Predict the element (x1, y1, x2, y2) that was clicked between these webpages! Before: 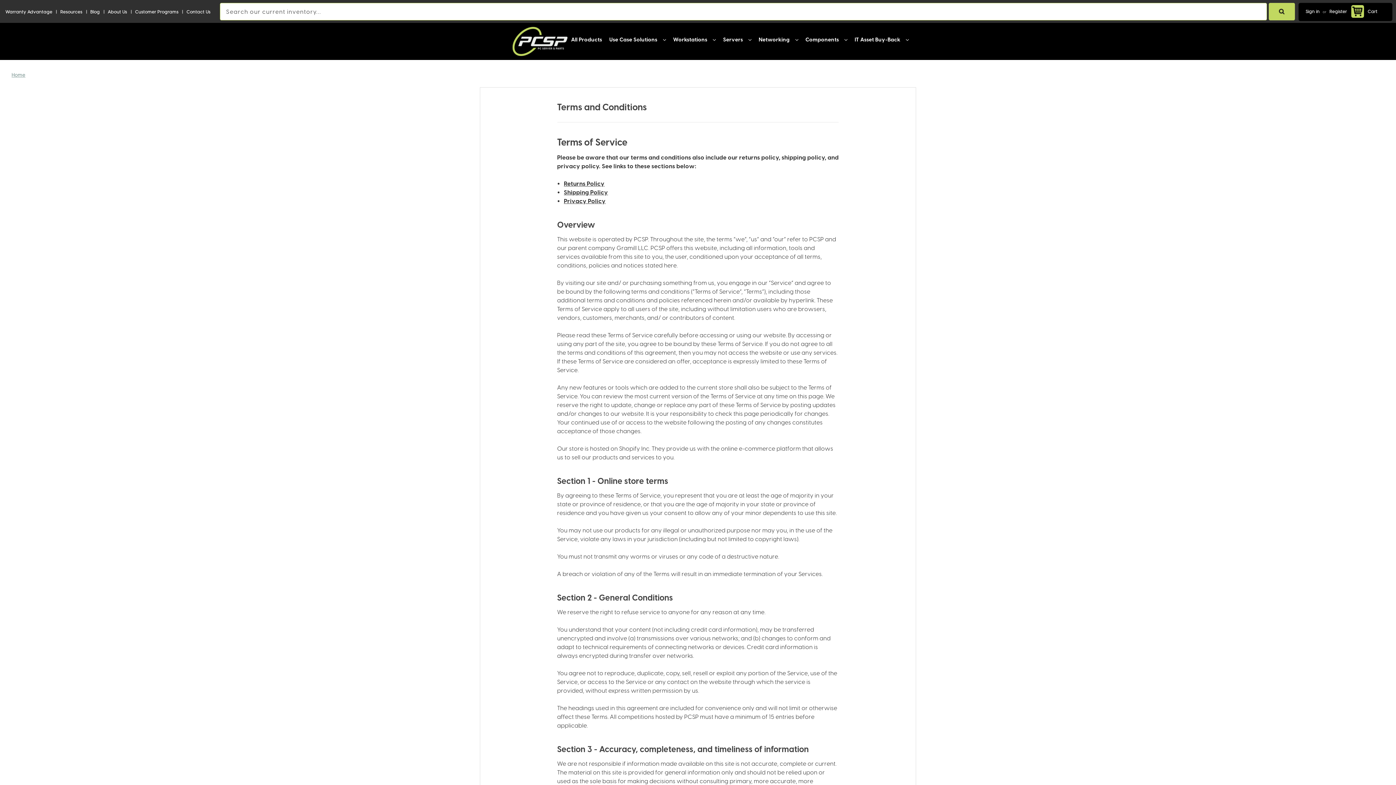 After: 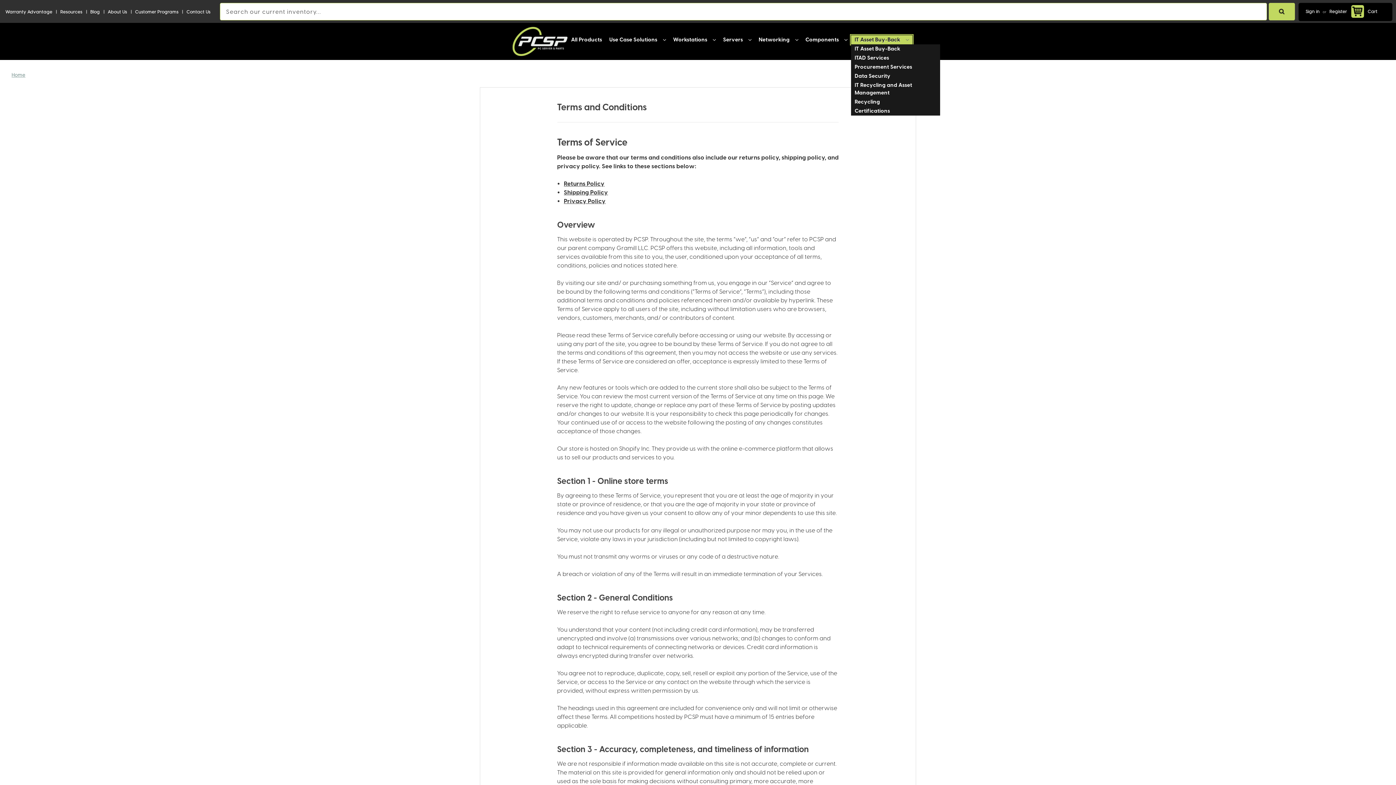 Action: bbox: (851, 35, 912, 44) label: IT Asset Buy-Back